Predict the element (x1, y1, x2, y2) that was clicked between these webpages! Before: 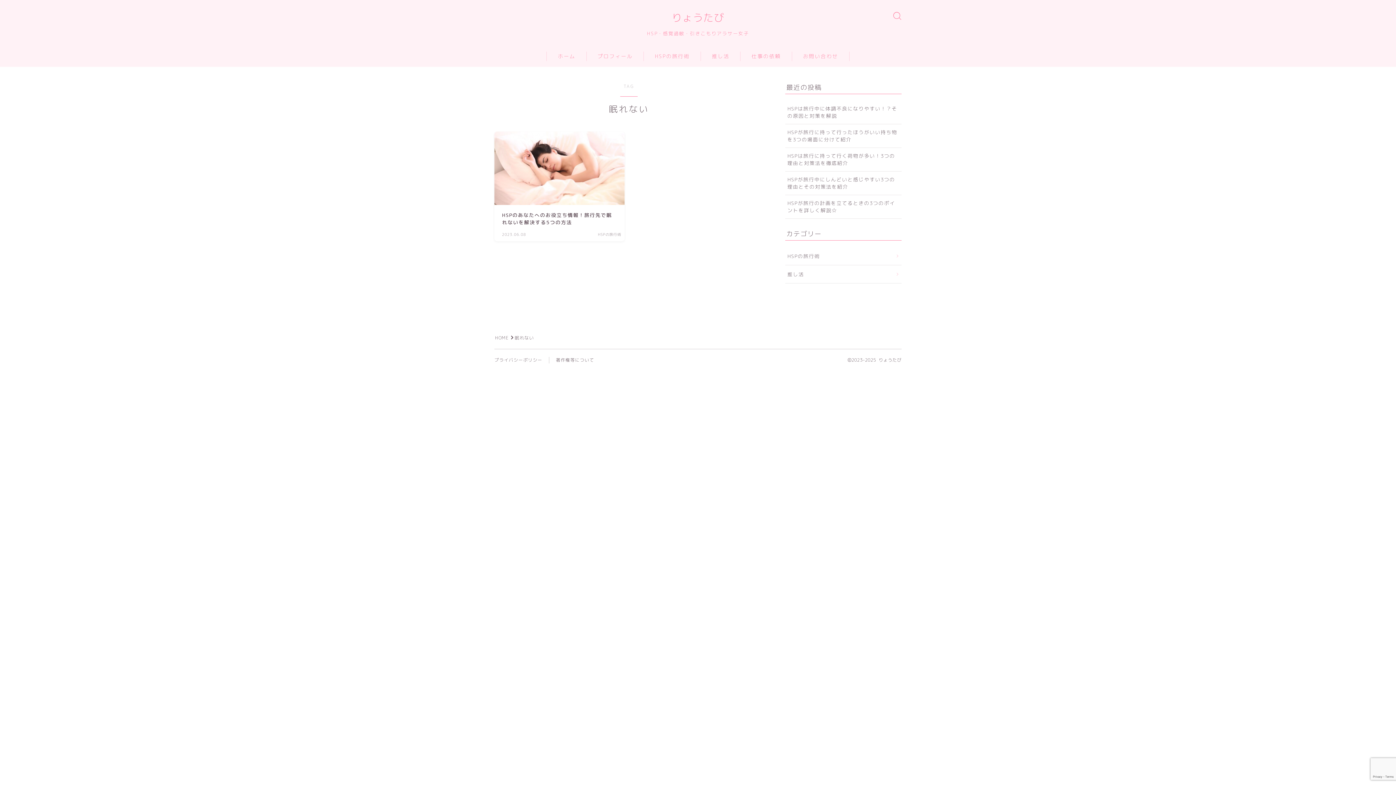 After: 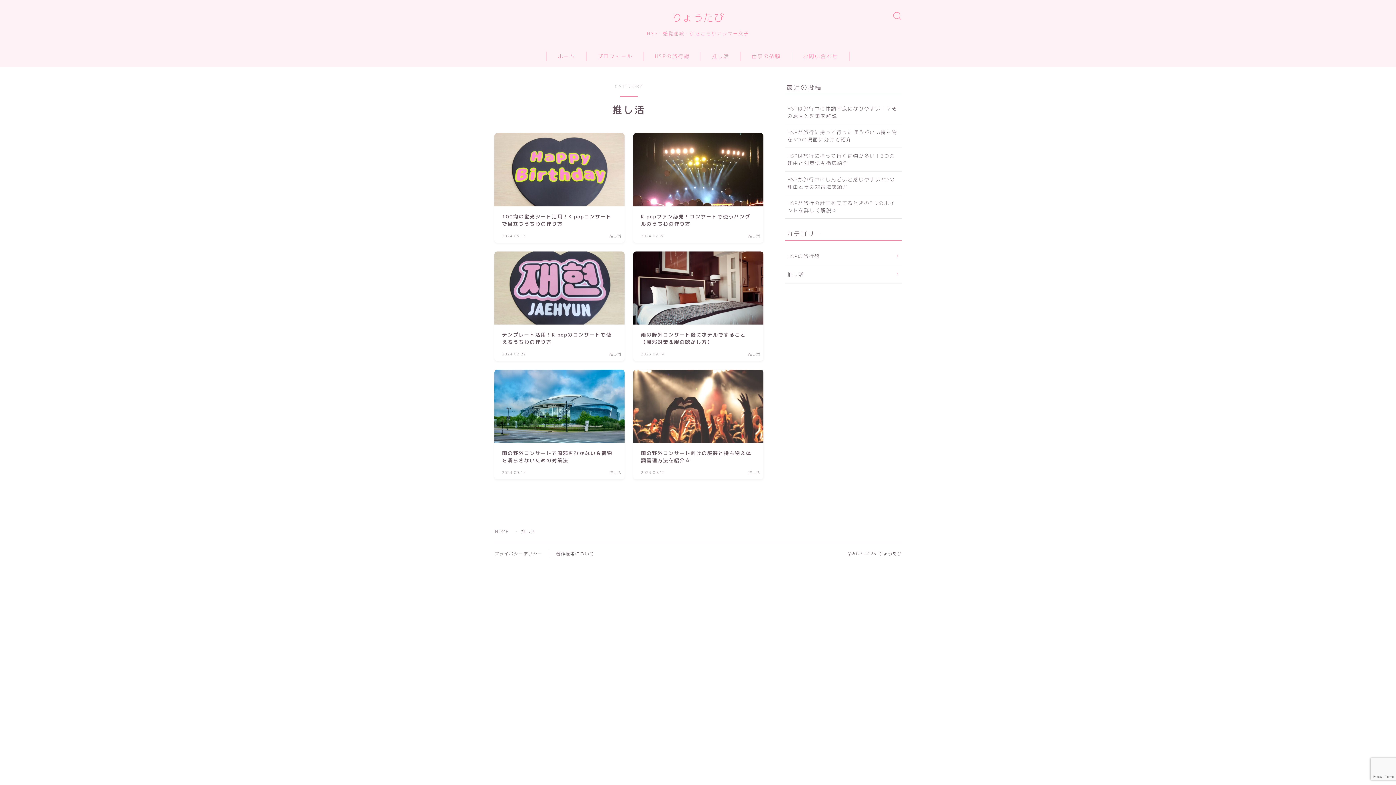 Action: label: 推し活 bbox: (785, 265, 901, 283)